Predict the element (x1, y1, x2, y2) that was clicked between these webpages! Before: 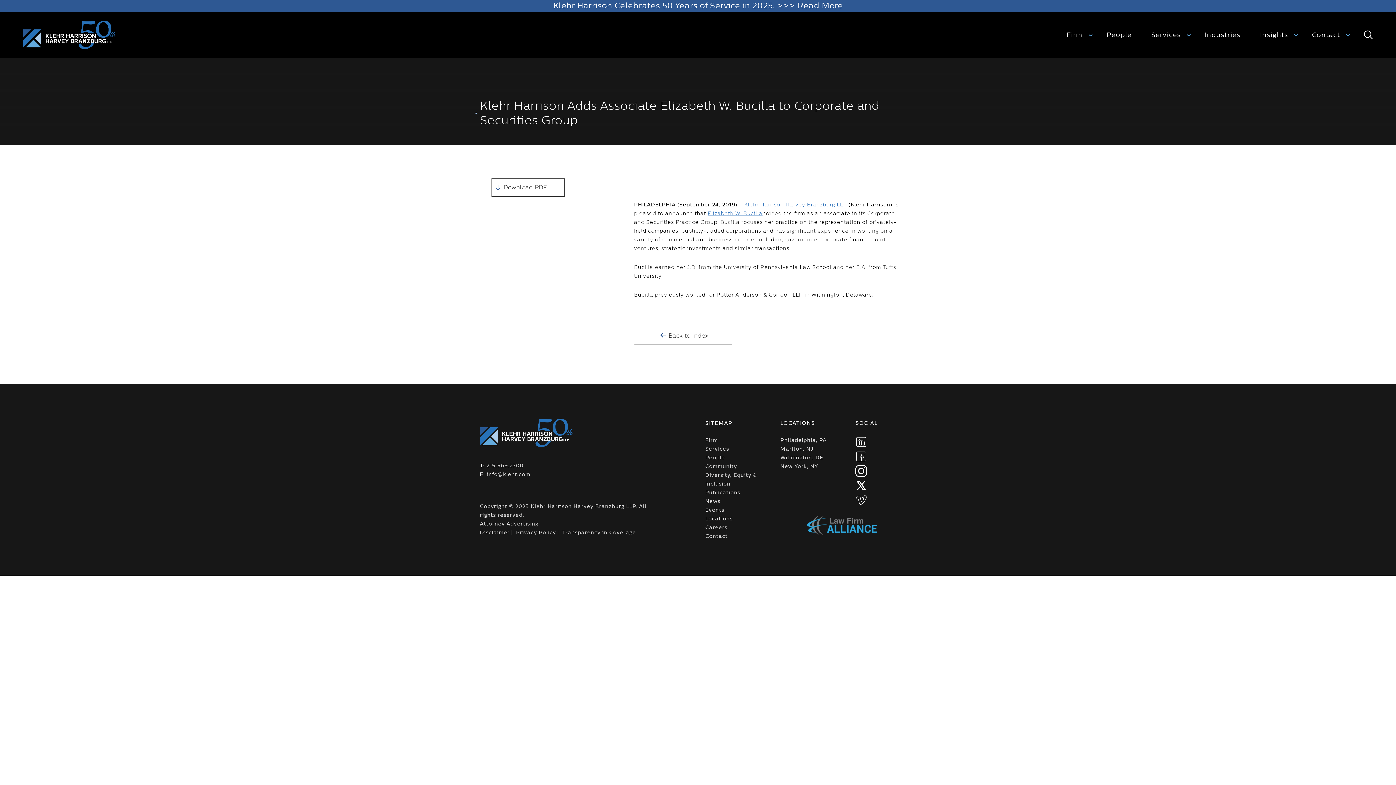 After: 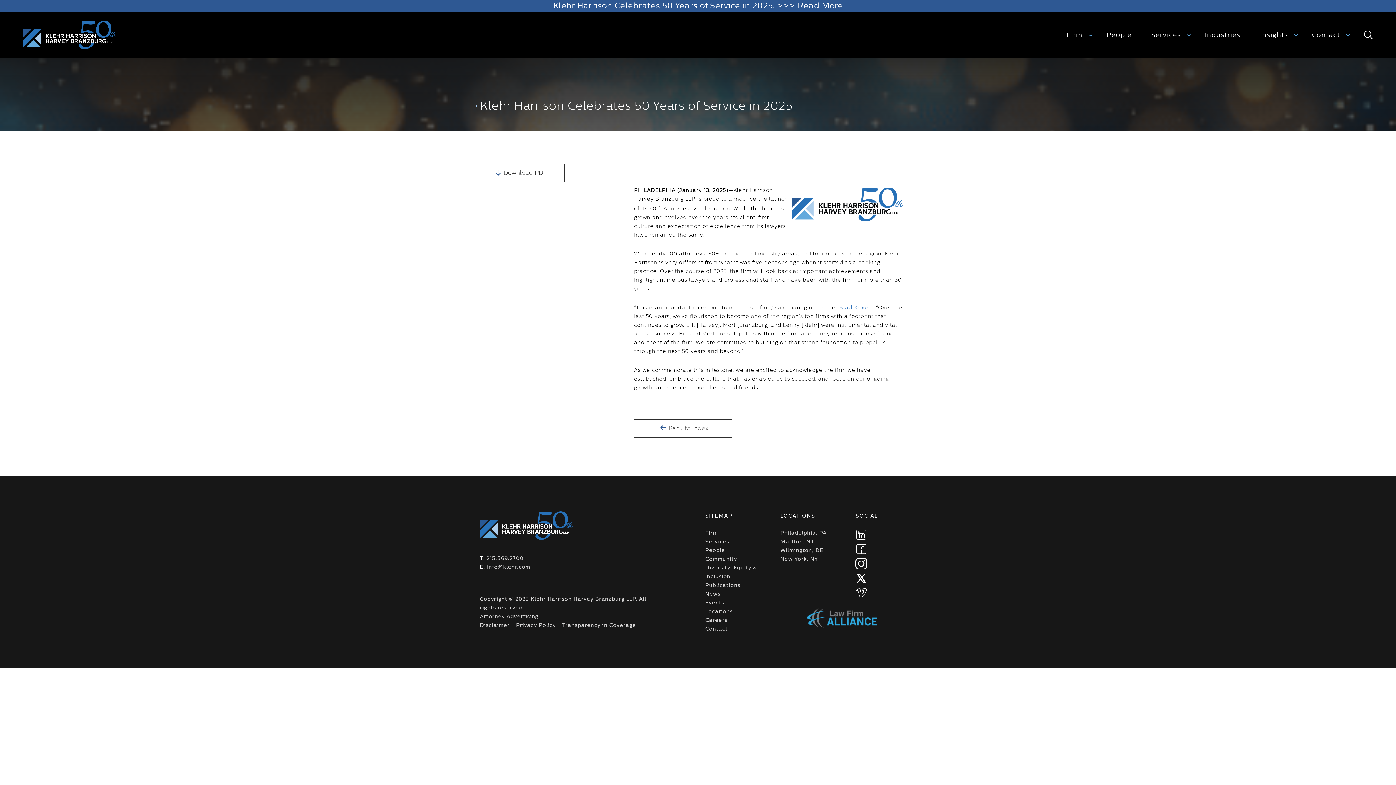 Action: label: Klehr Harrison Celebrates 50 Years of Service in 2025. >>> Read More bbox: (553, 1, 843, 9)